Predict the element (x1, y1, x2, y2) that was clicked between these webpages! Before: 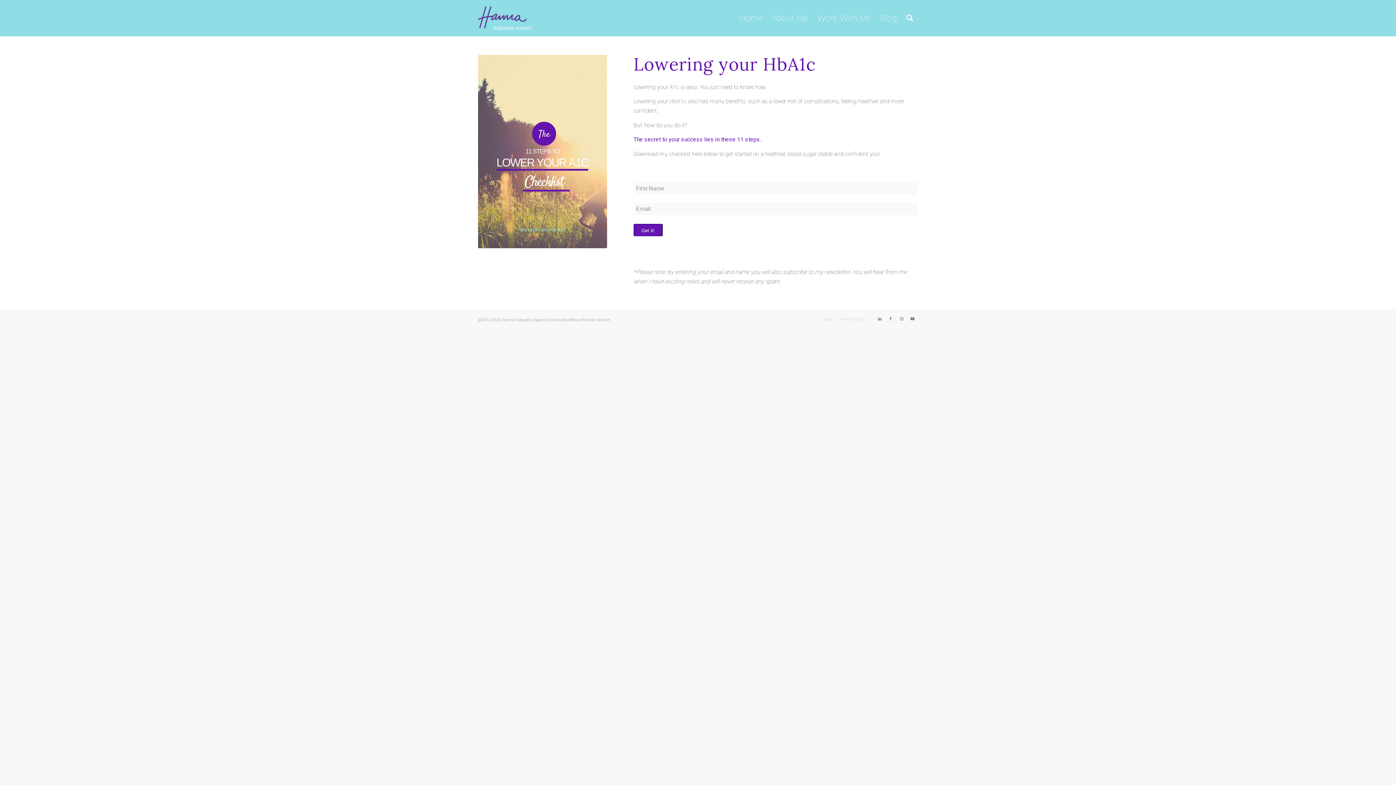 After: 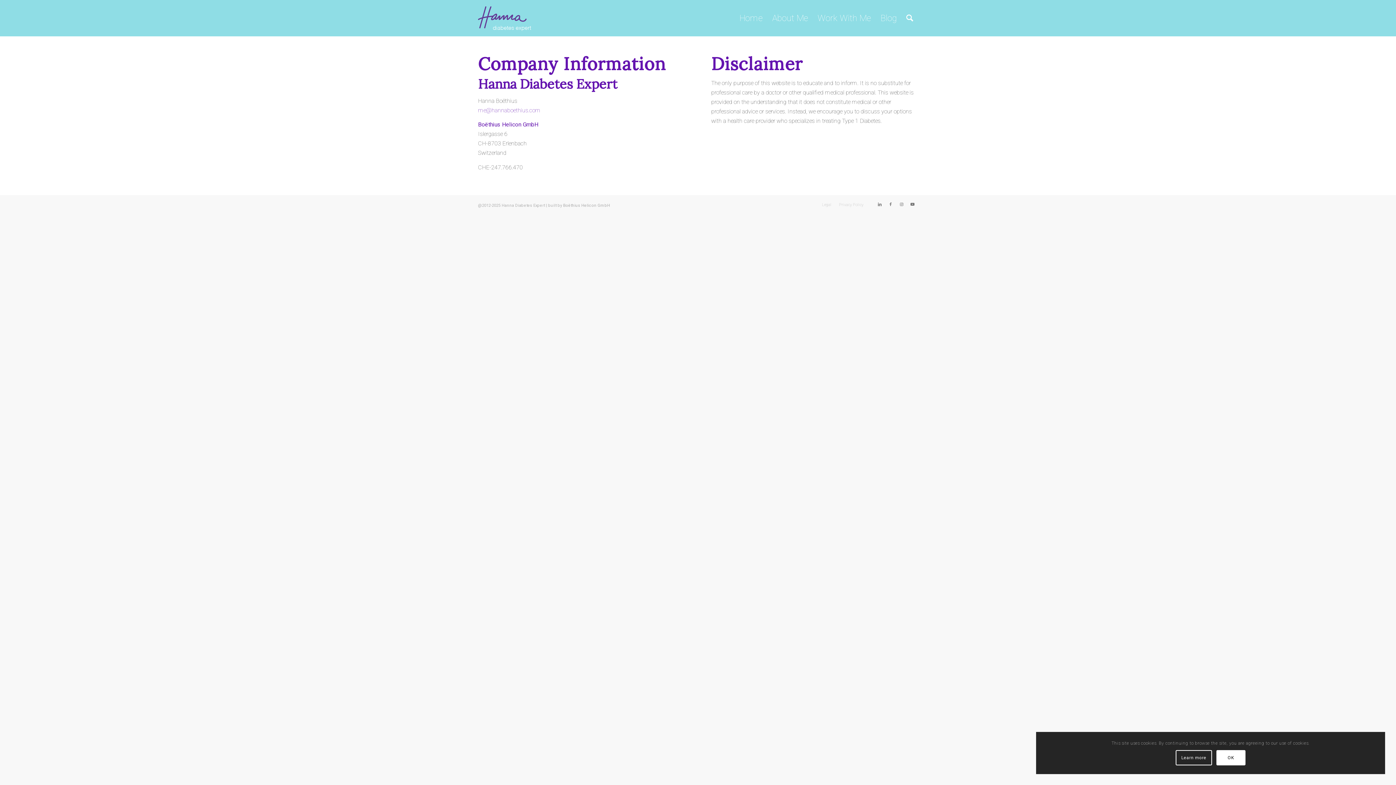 Action: label: Legal bbox: (822, 317, 831, 321)